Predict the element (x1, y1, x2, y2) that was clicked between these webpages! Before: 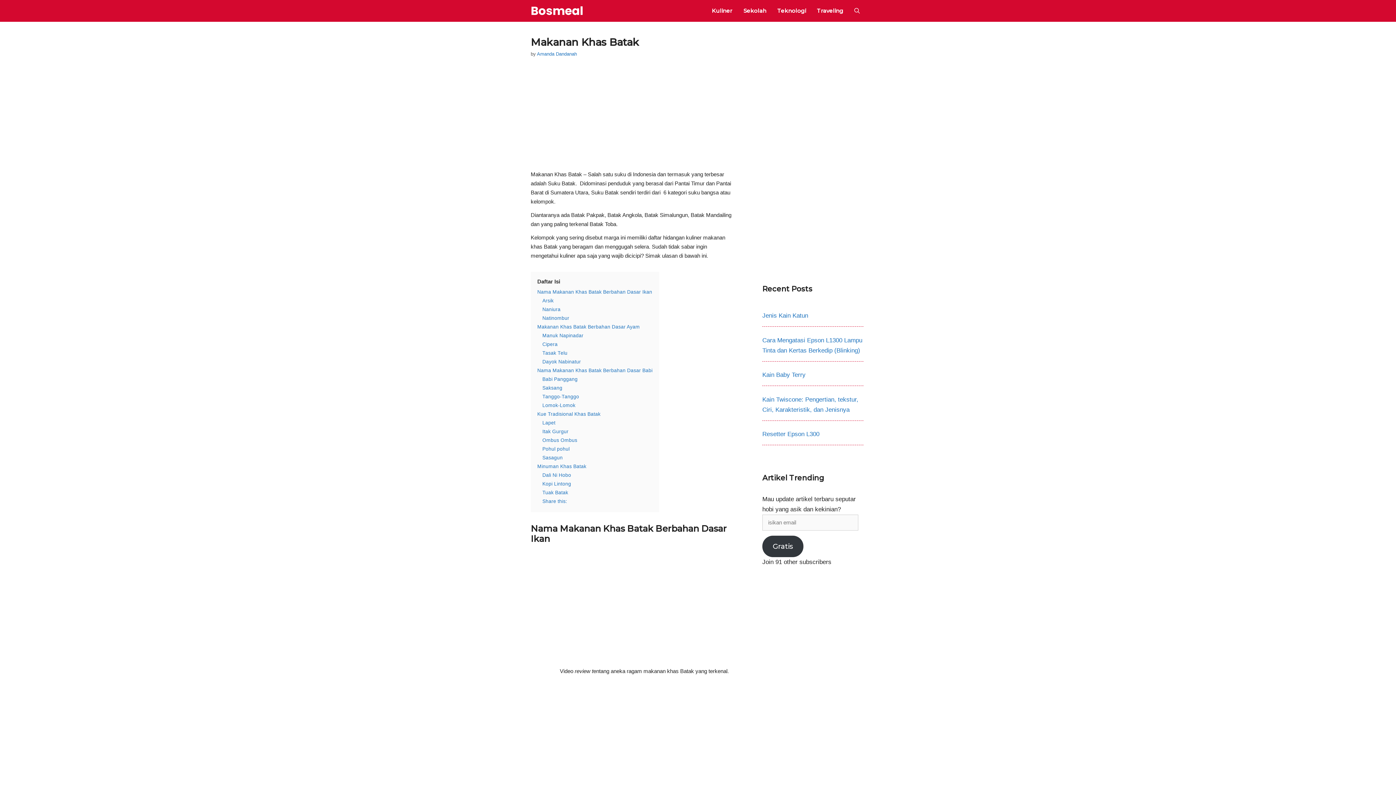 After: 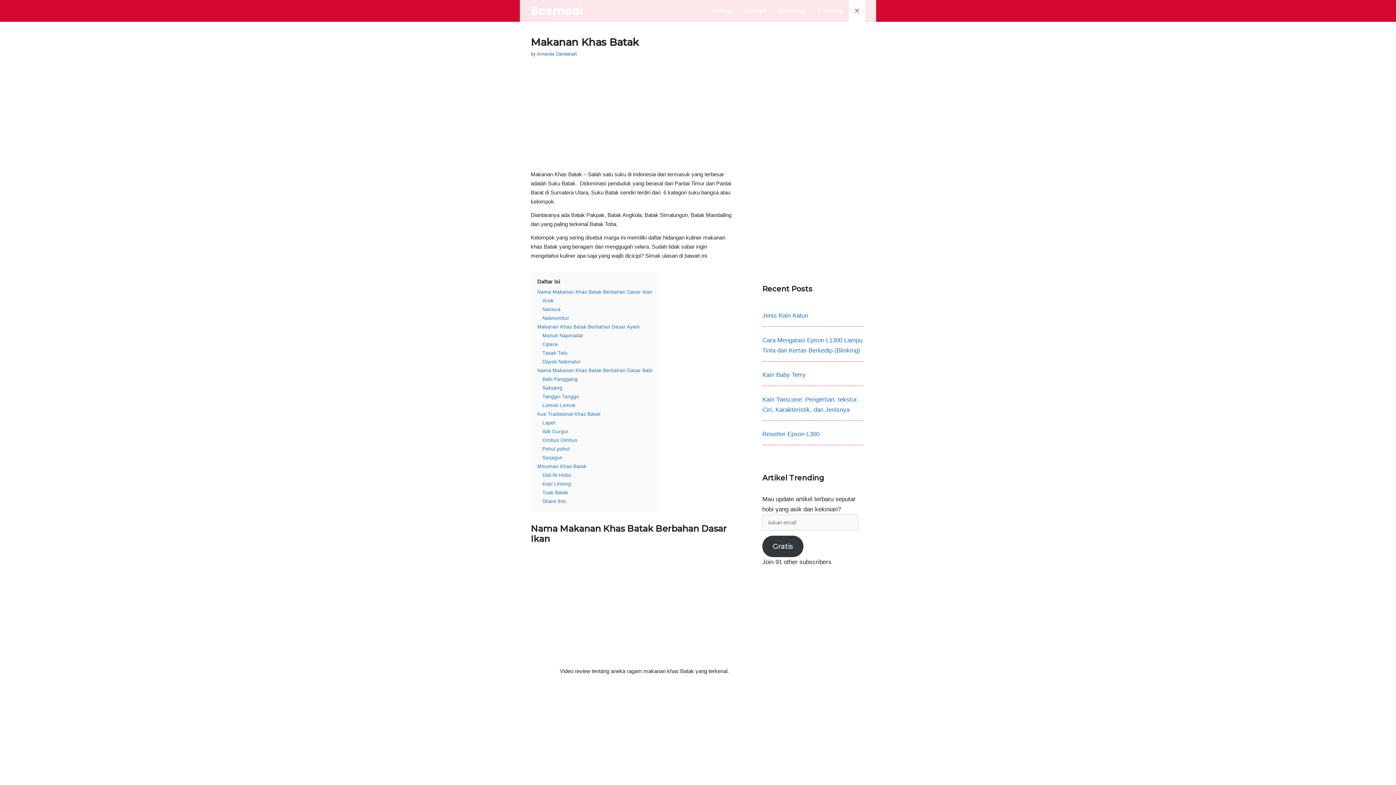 Action: bbox: (849, 0, 865, 21) label: Open Search Bar